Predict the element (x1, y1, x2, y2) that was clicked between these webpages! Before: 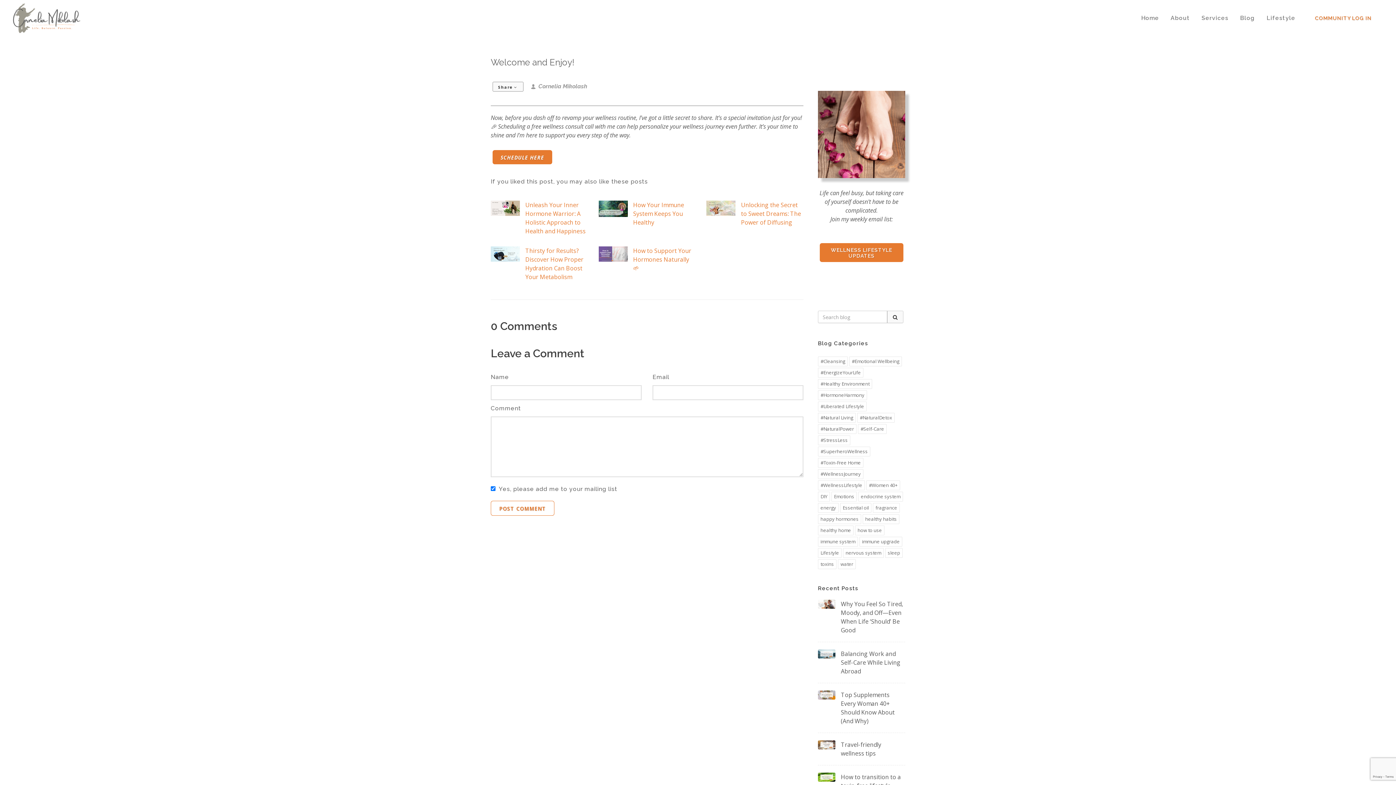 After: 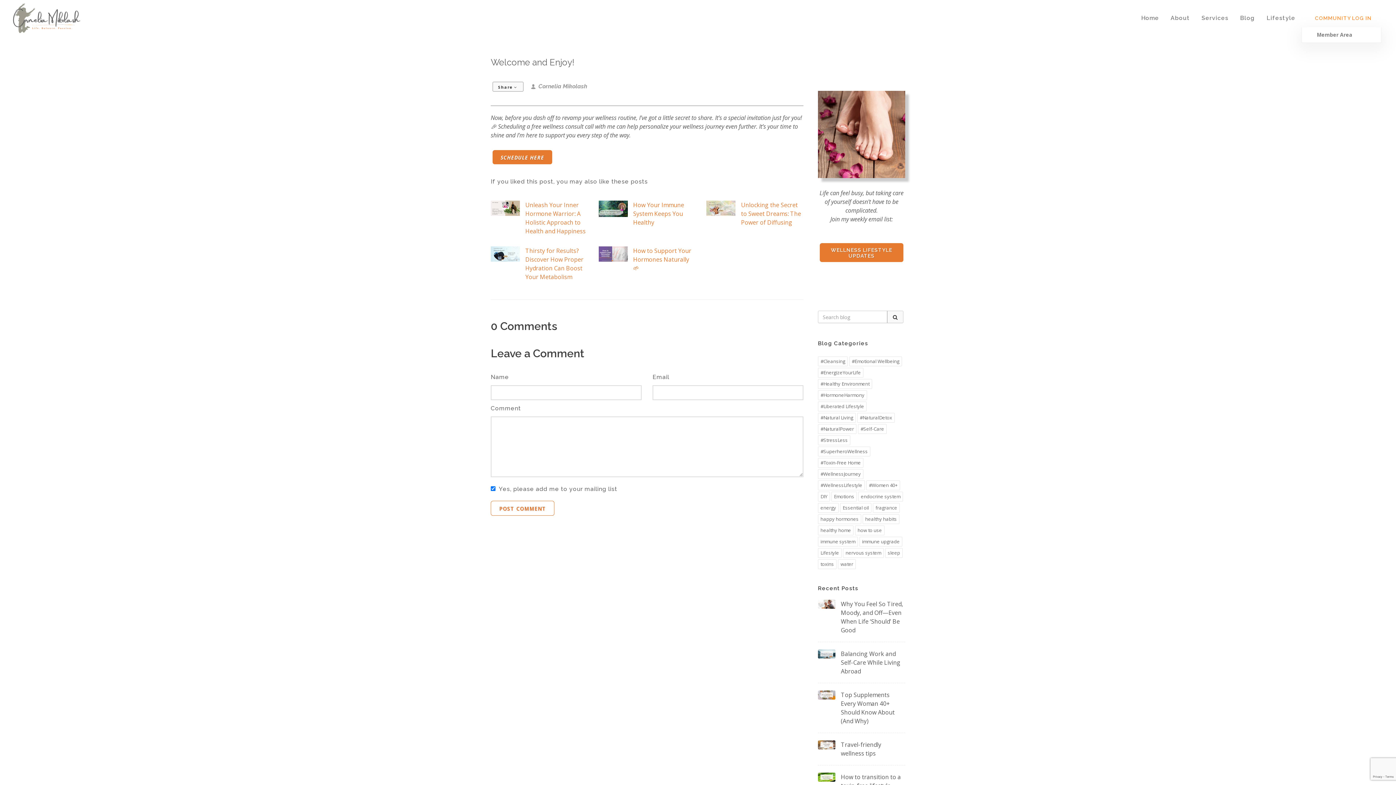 Action: label: COMMUNITY LOG IN bbox: (1301, 0, 1385, 36)